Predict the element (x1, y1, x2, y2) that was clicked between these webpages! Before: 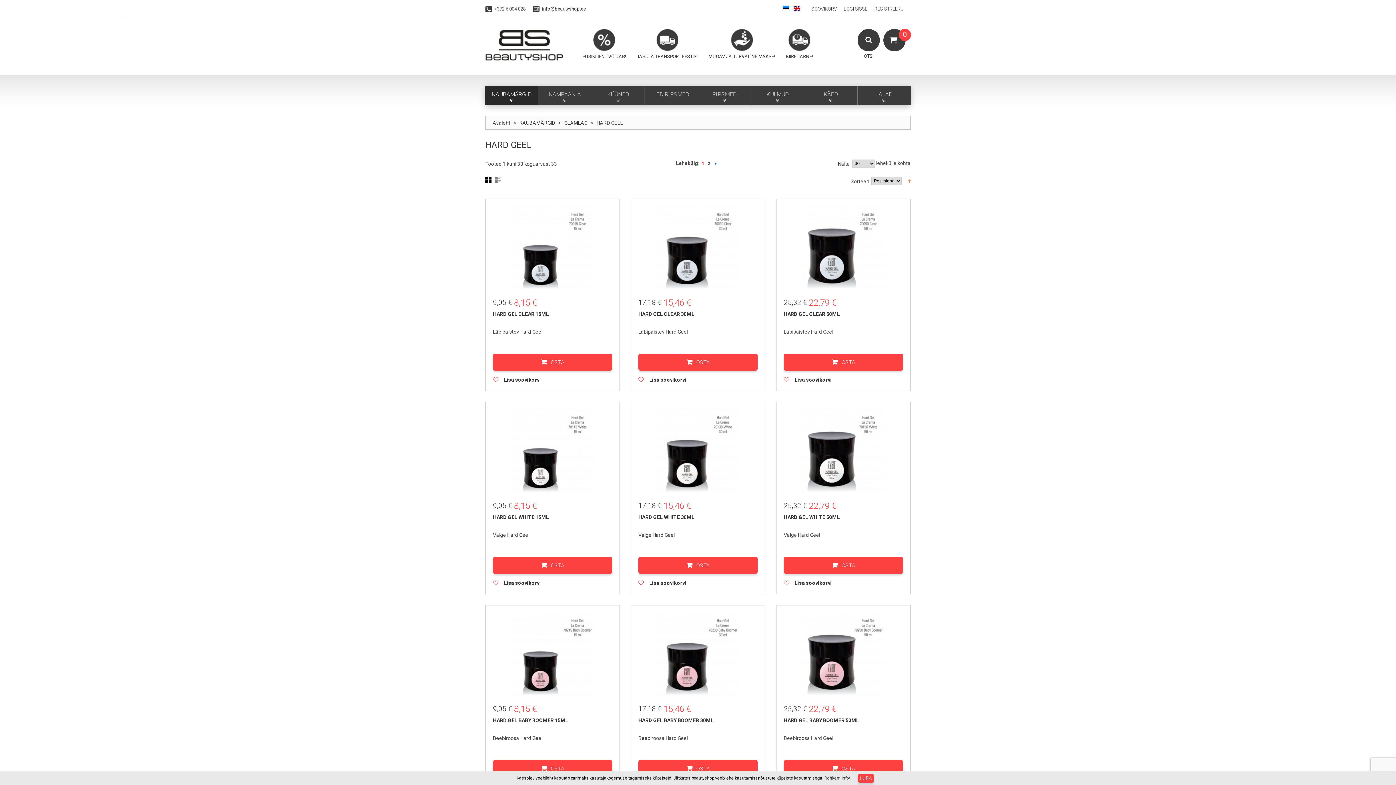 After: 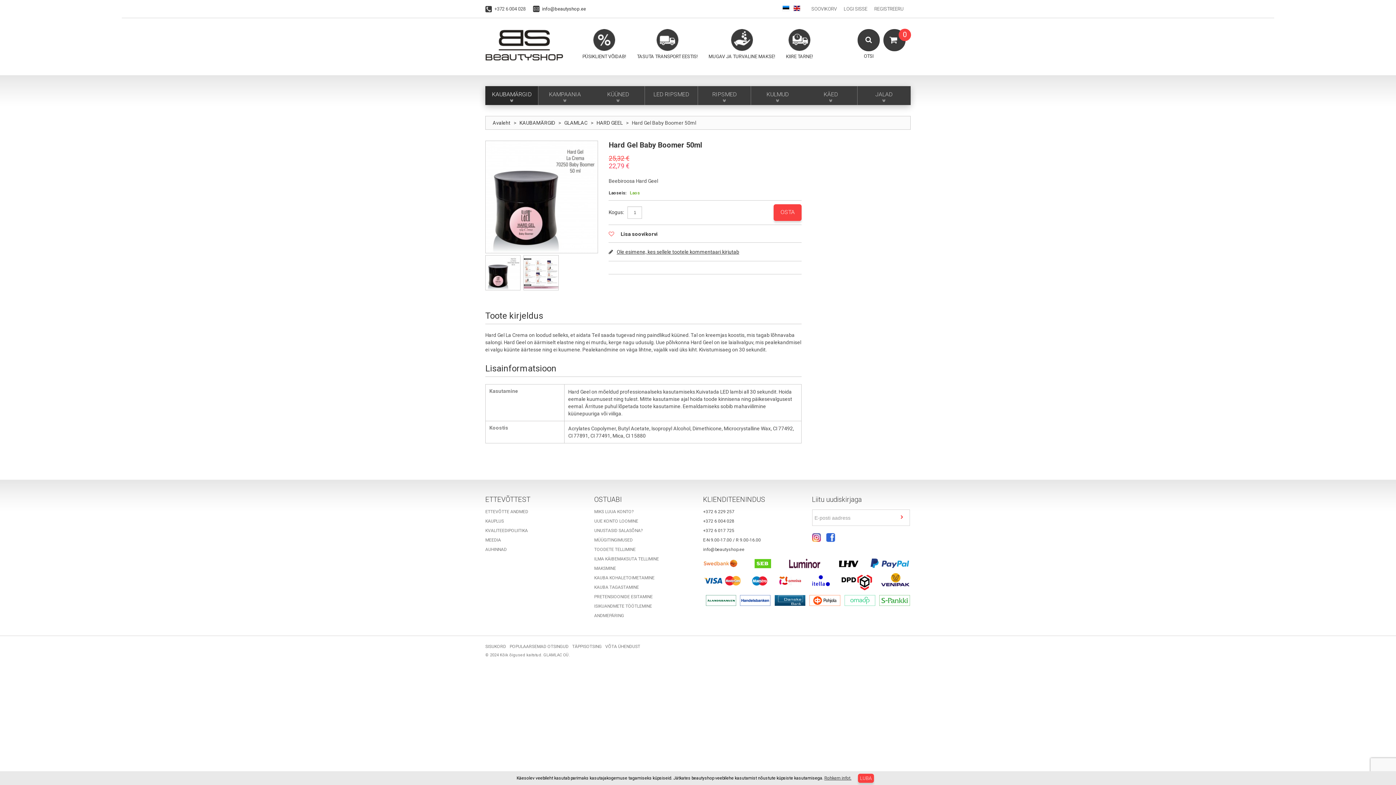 Action: label: HARD GEL BABY BOOMER 50ML bbox: (784, 717, 859, 723)